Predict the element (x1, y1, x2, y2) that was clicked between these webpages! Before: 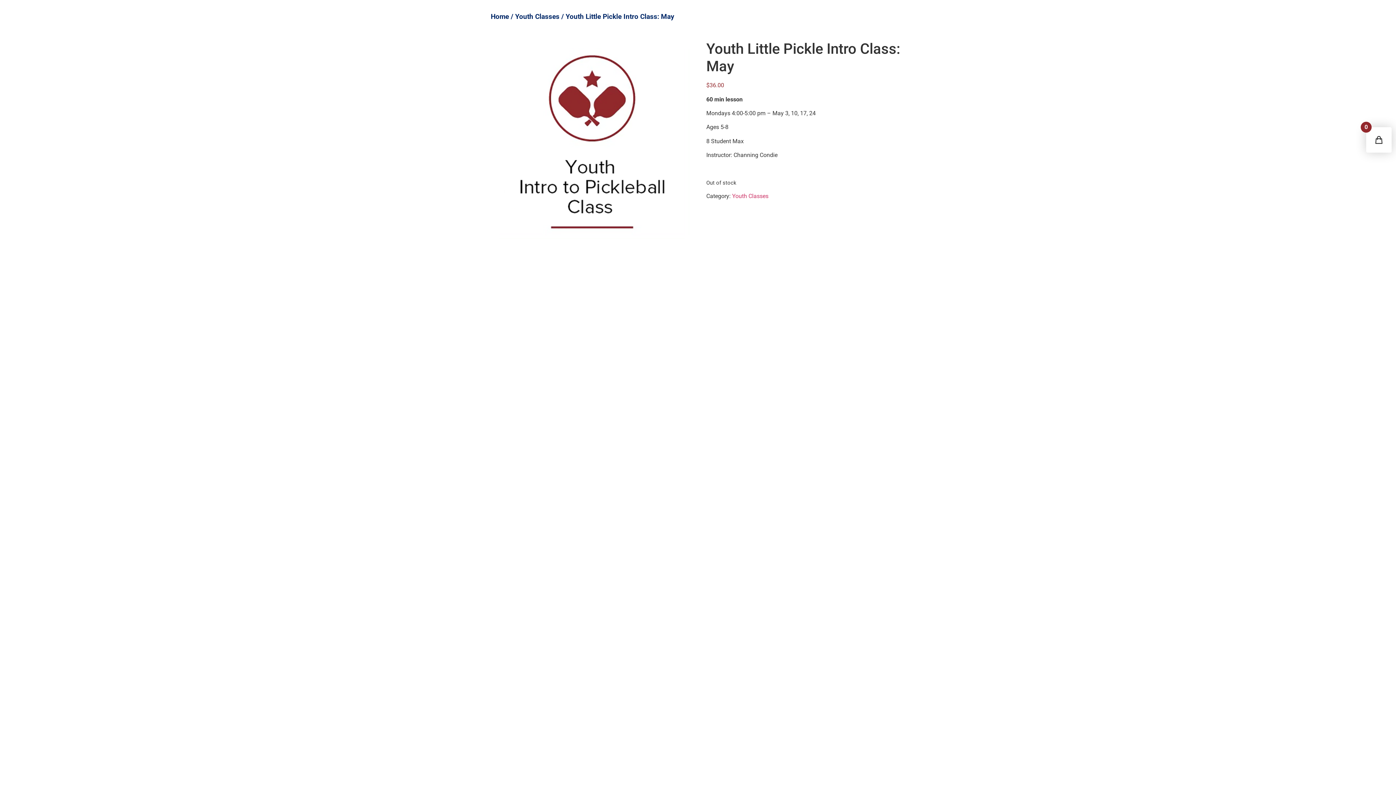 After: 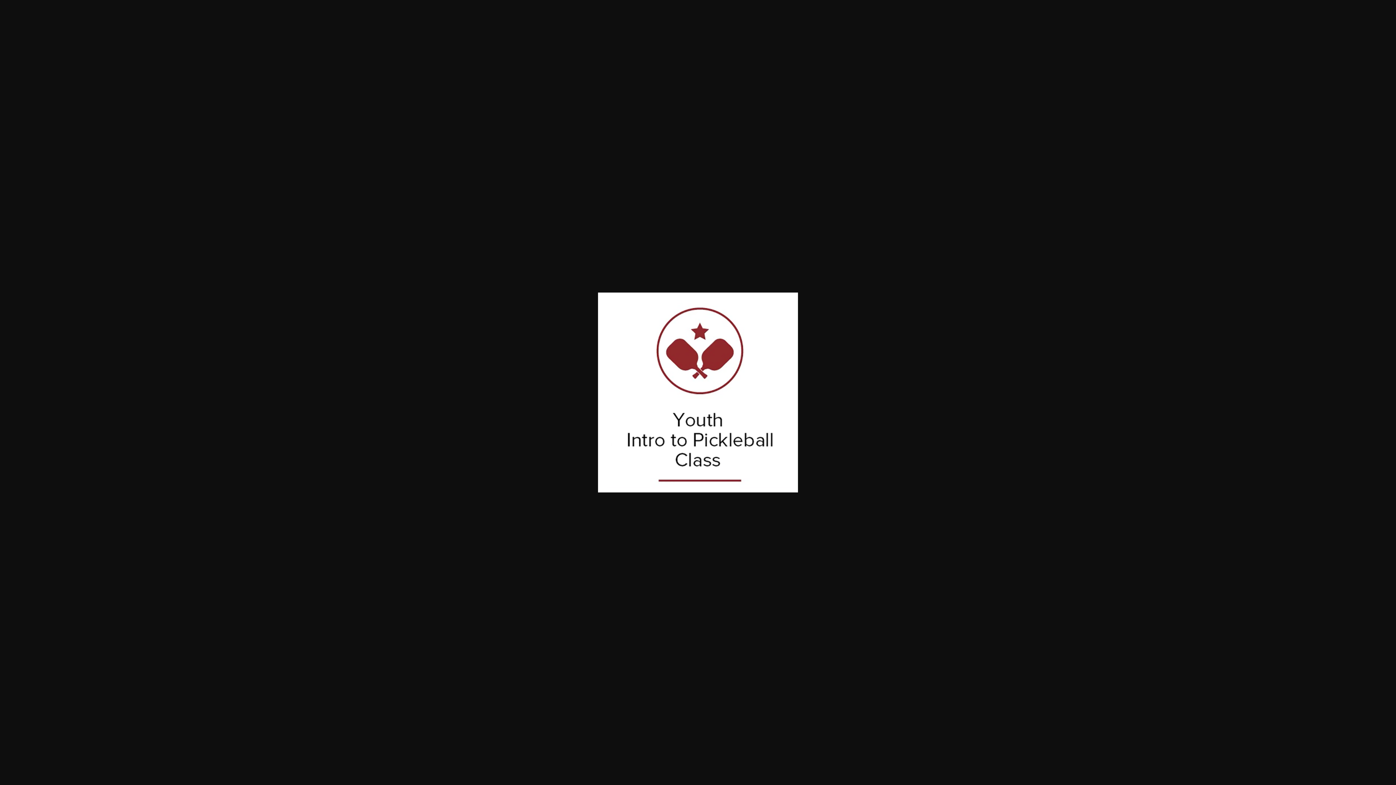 Action: bbox: (490, 40, 689, 239)